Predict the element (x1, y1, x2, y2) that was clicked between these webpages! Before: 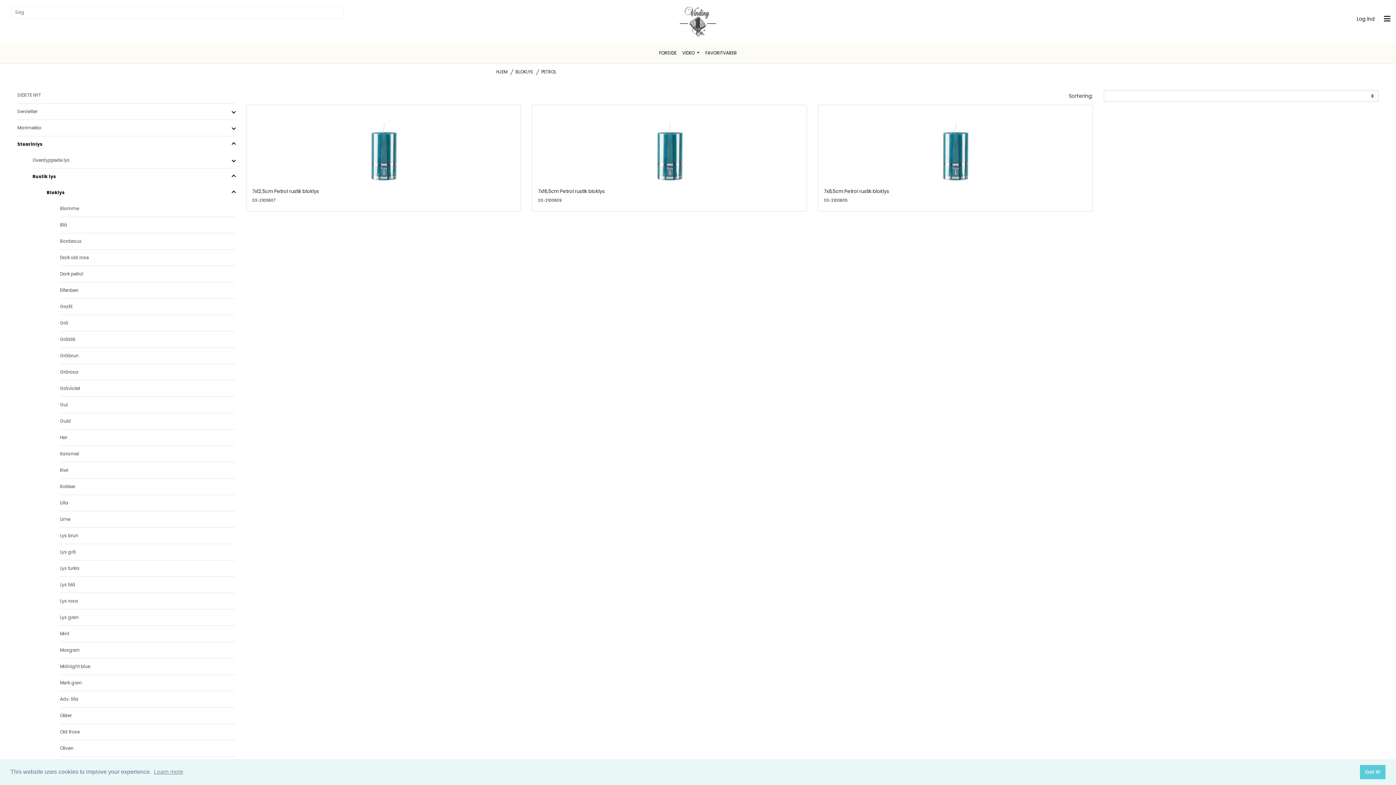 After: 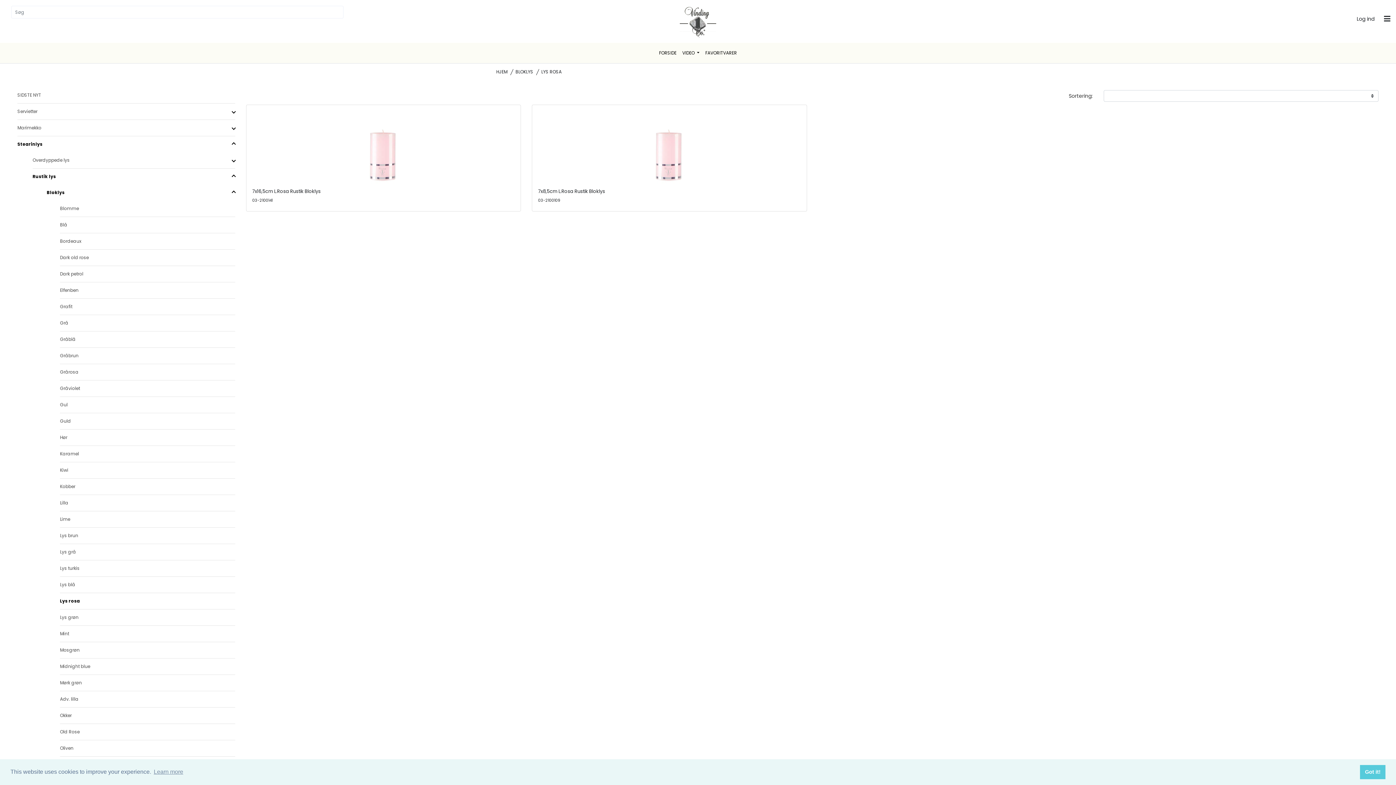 Action: bbox: (60, 593, 235, 607) label: Lys rosa